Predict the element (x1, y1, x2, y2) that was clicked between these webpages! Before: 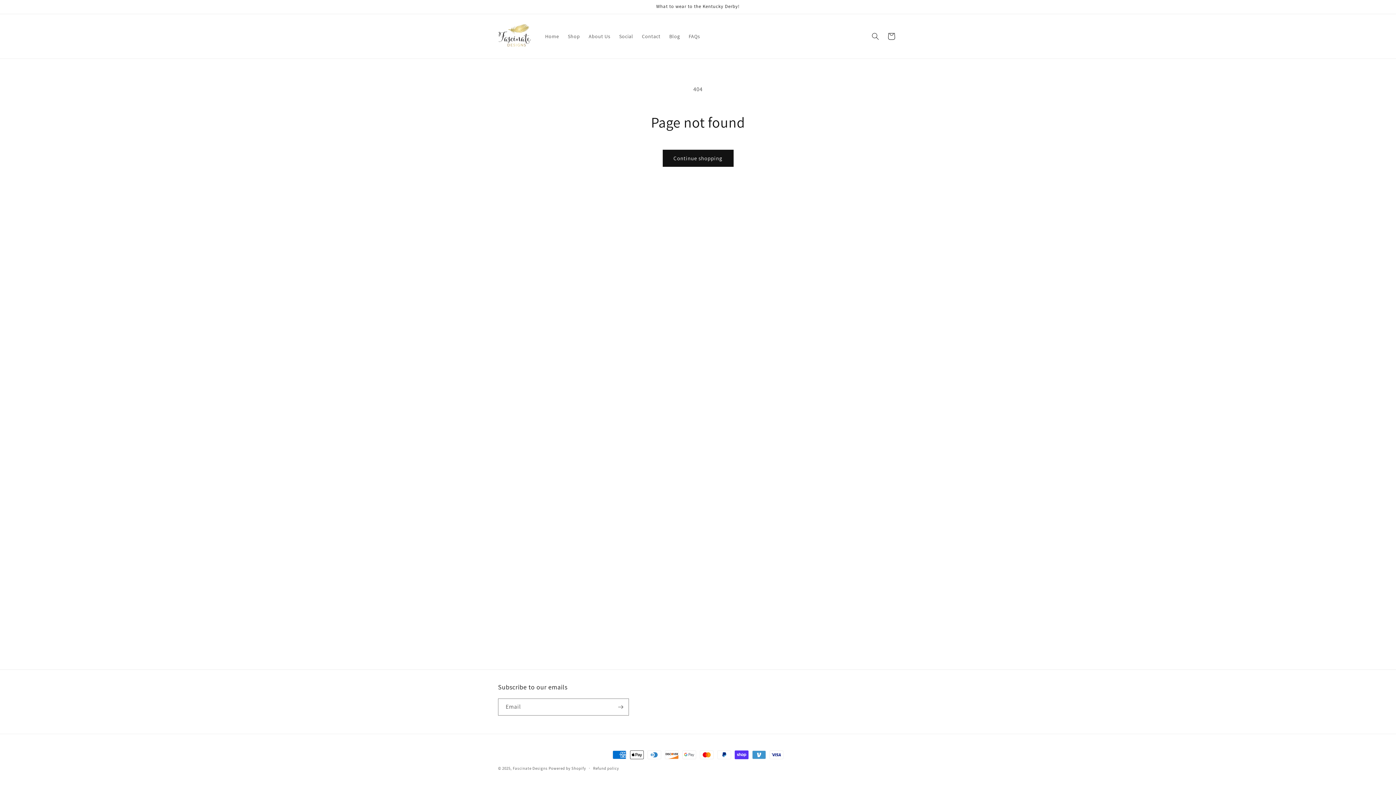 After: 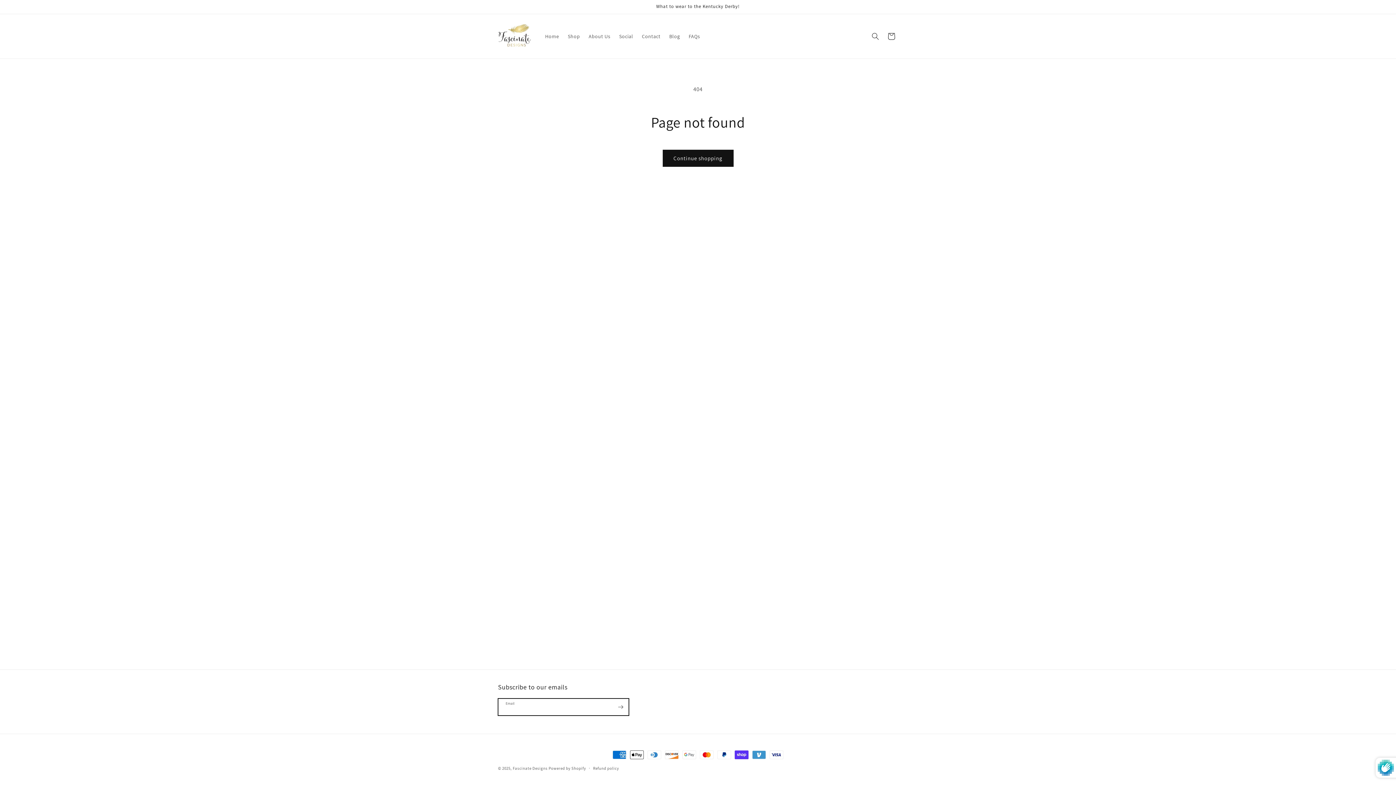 Action: bbox: (612, 698, 628, 716) label: Subscribe